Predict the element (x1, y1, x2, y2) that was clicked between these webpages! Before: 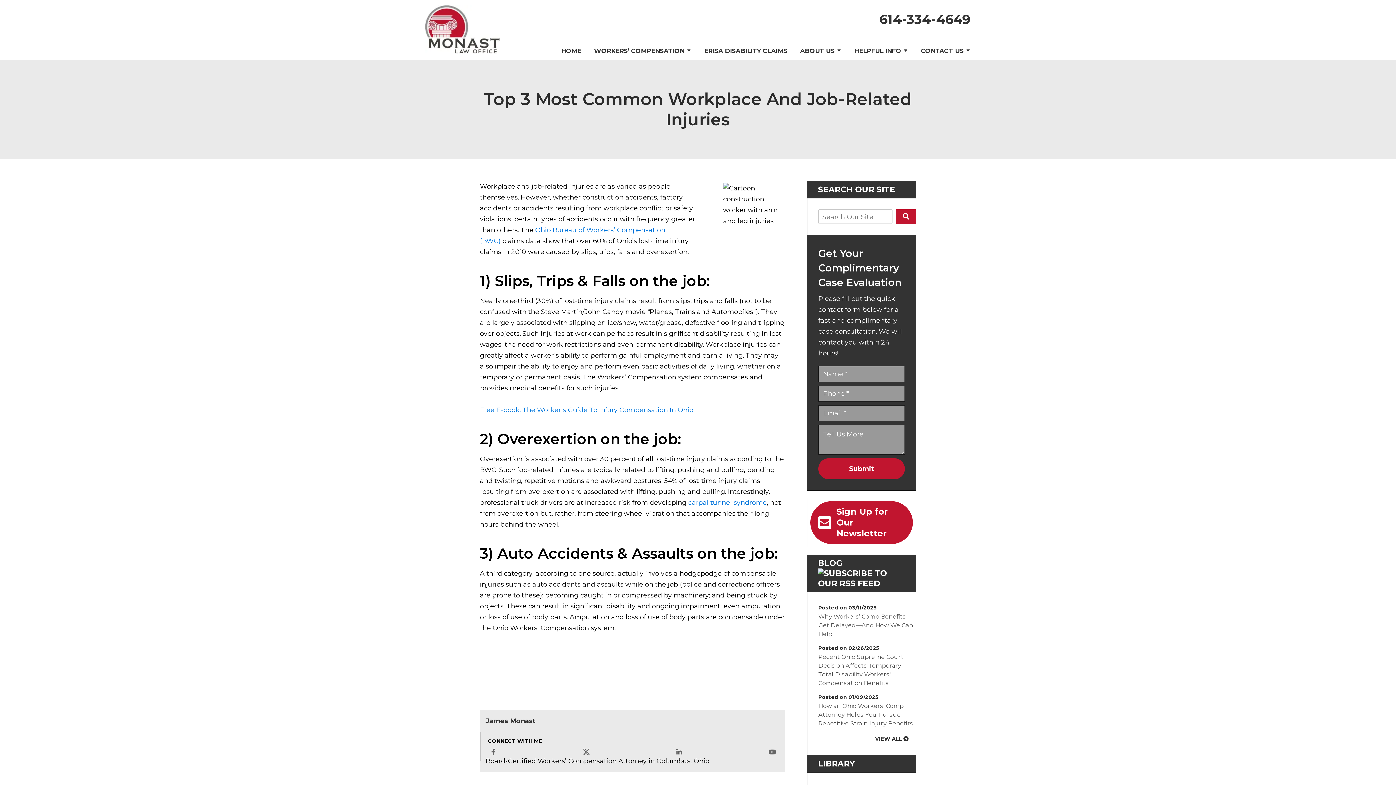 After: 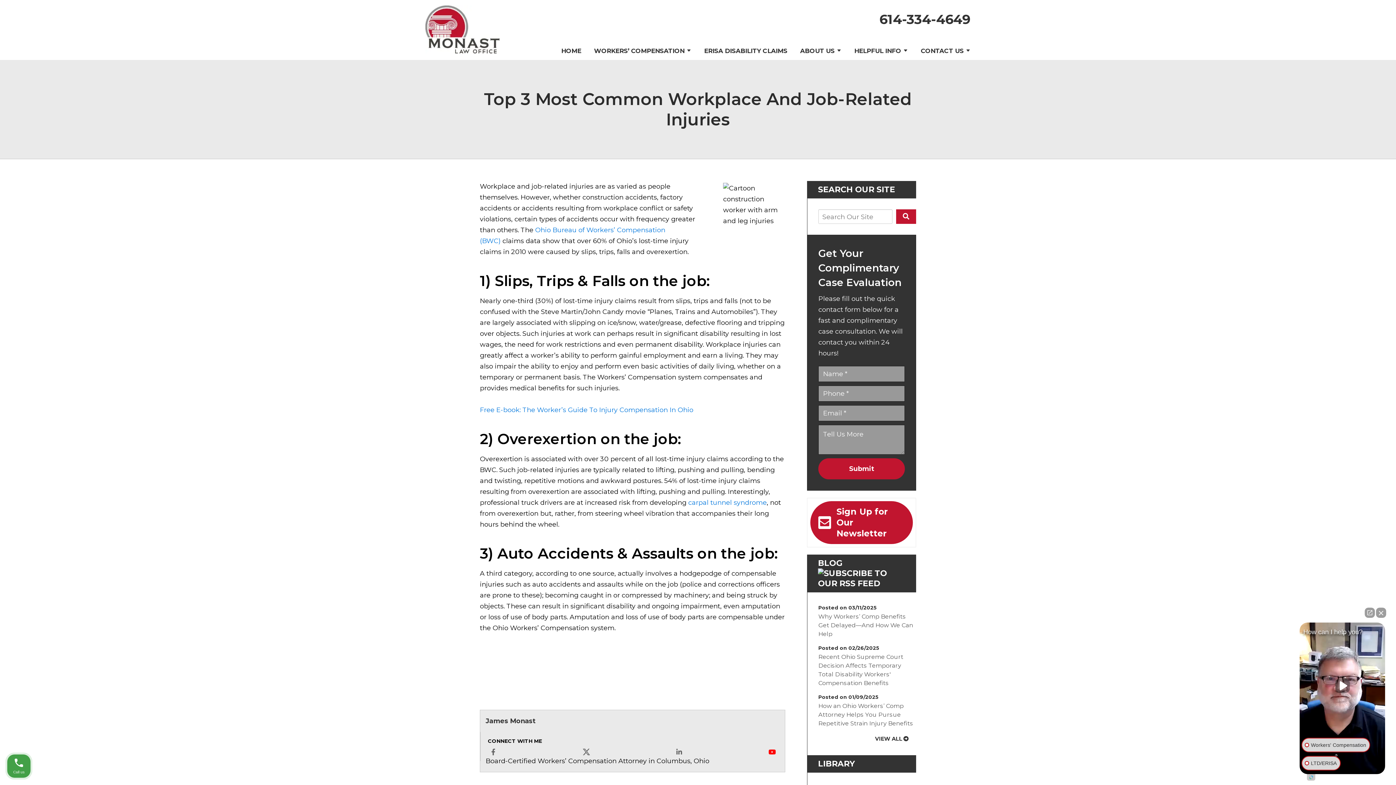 Action: bbox: (766, 746, 777, 757) label: YouTube